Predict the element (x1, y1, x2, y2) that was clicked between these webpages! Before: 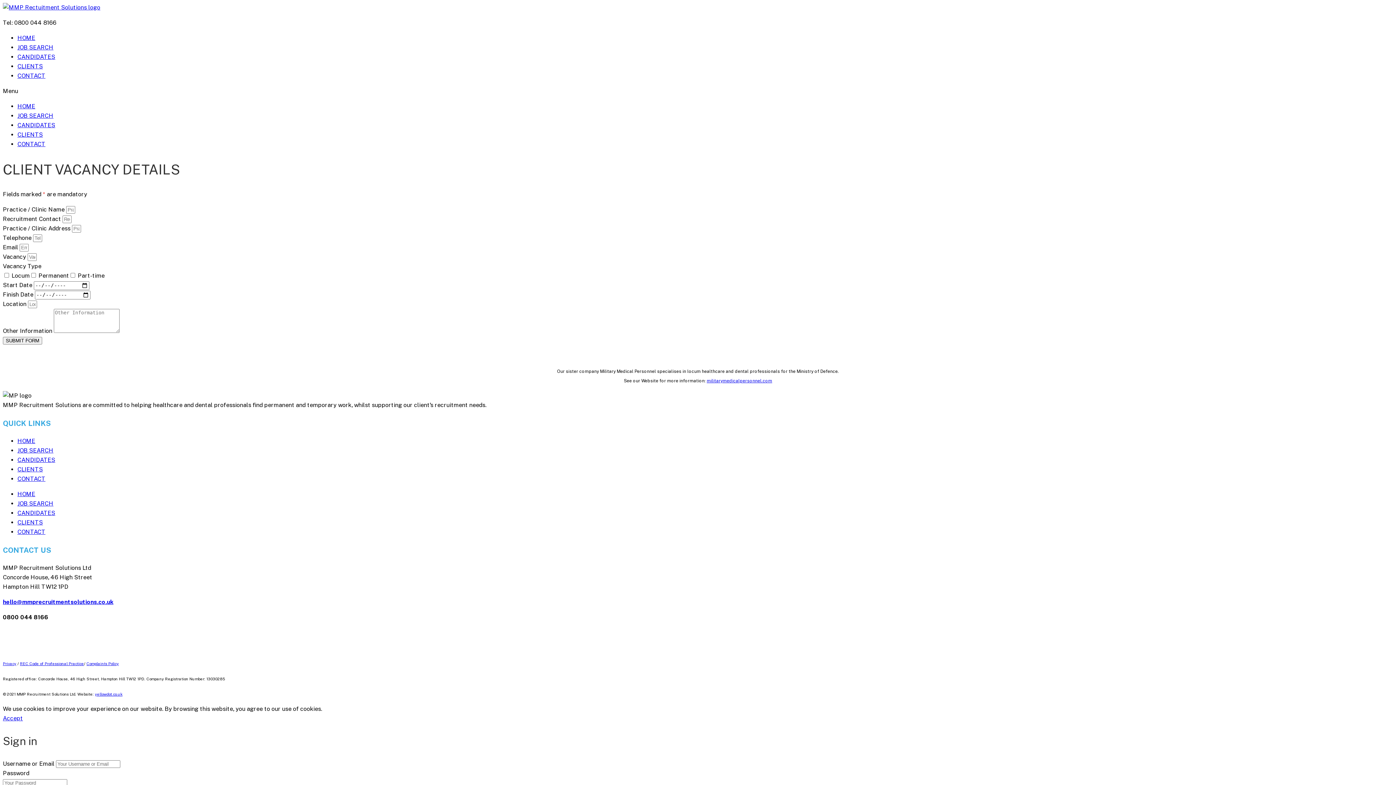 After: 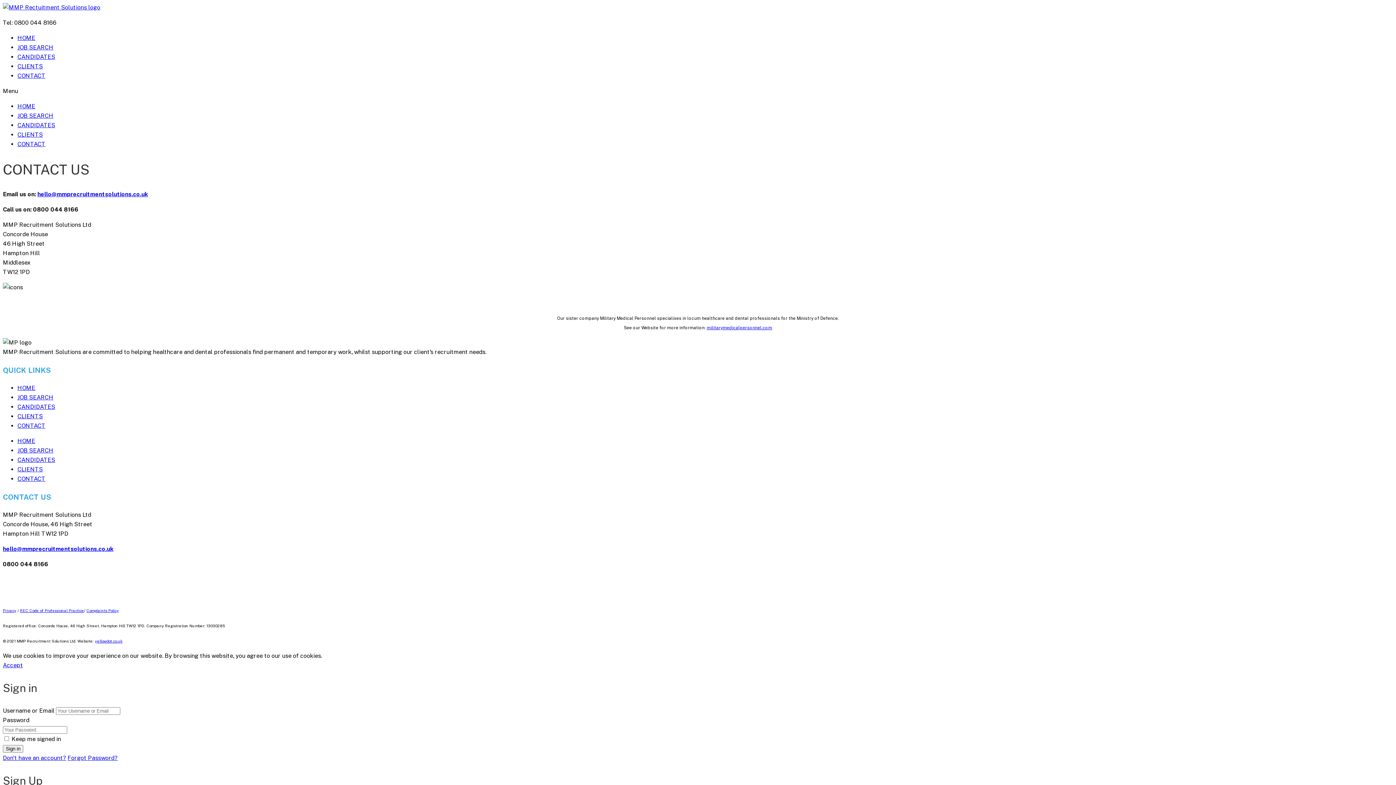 Action: bbox: (17, 140, 45, 147) label: CONTACT